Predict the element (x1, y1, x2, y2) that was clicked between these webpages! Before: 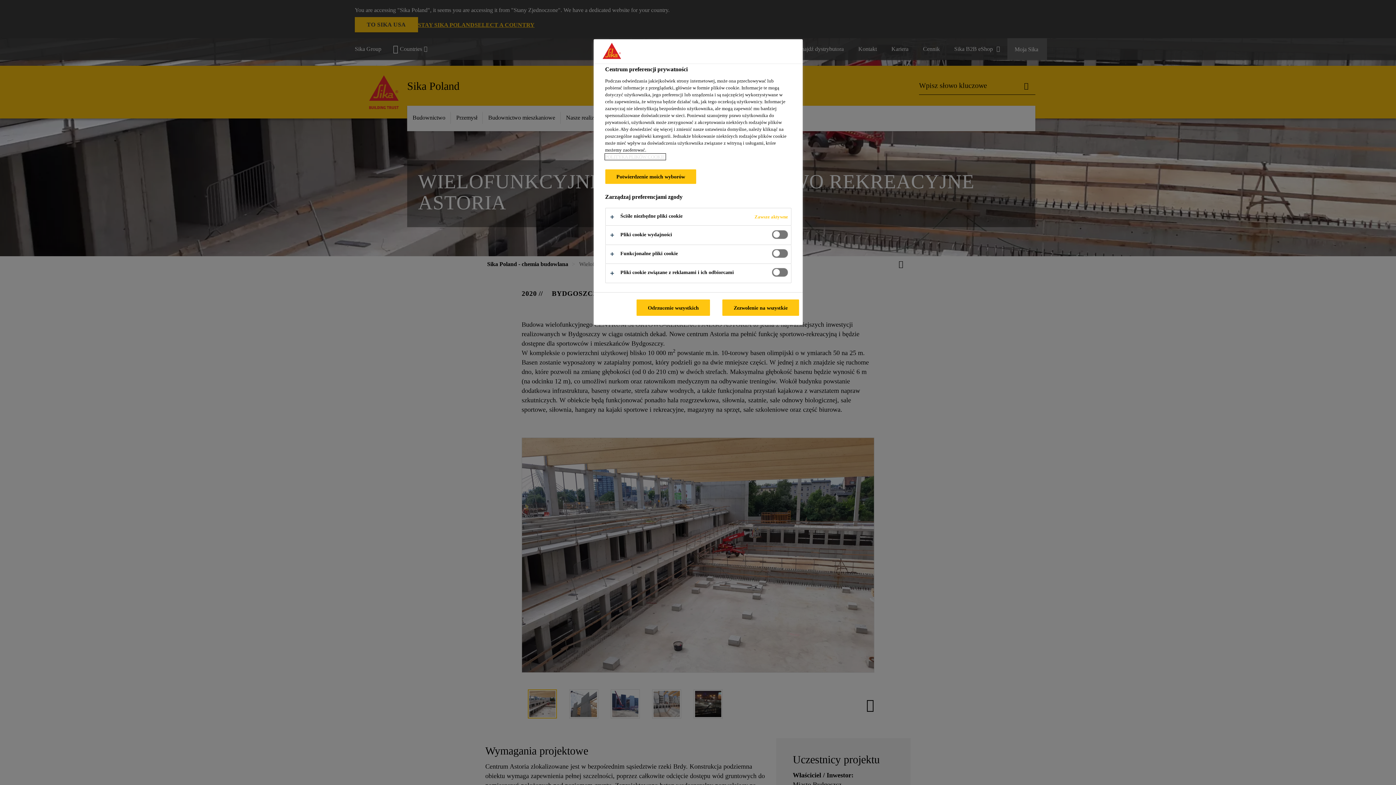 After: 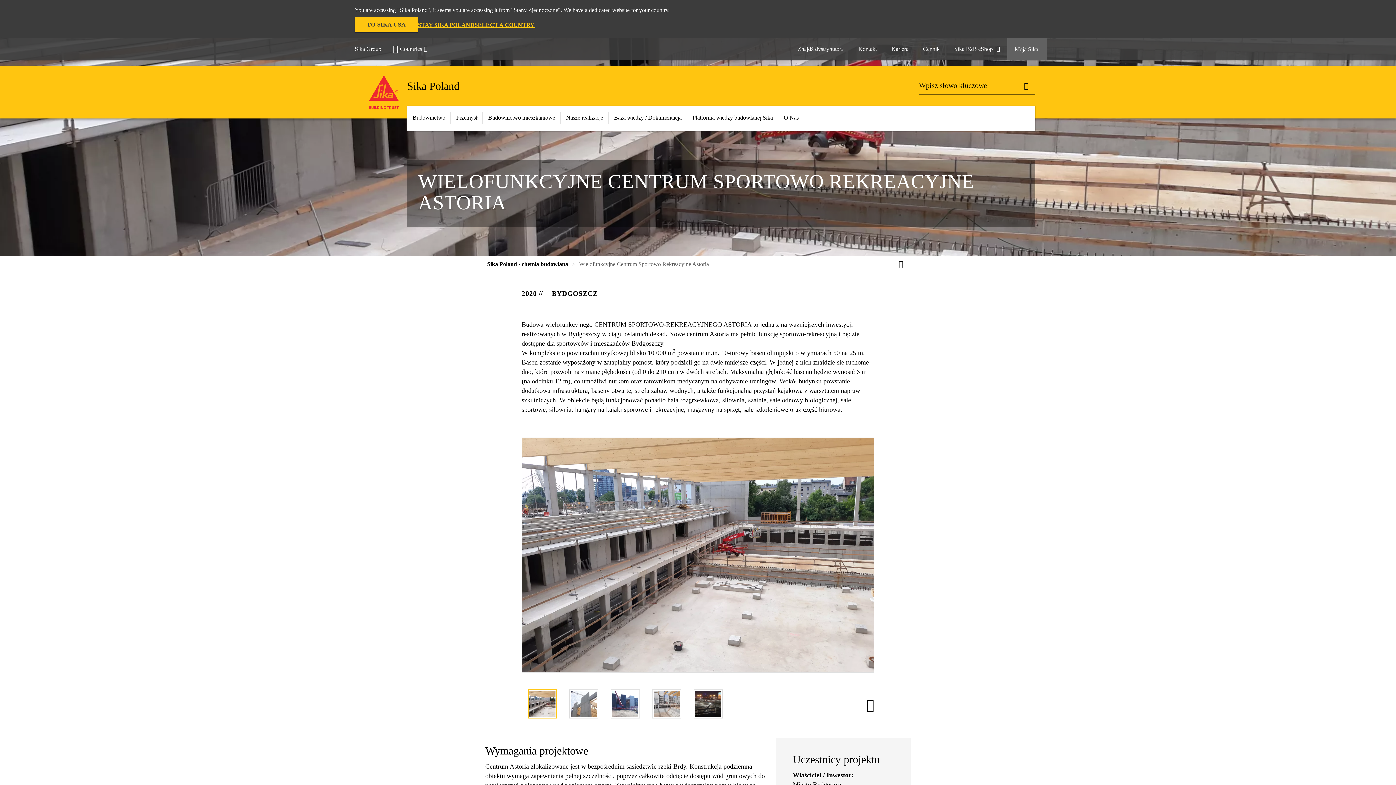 Action: bbox: (722, 299, 799, 316) label: Zezwolenie na wszystkie